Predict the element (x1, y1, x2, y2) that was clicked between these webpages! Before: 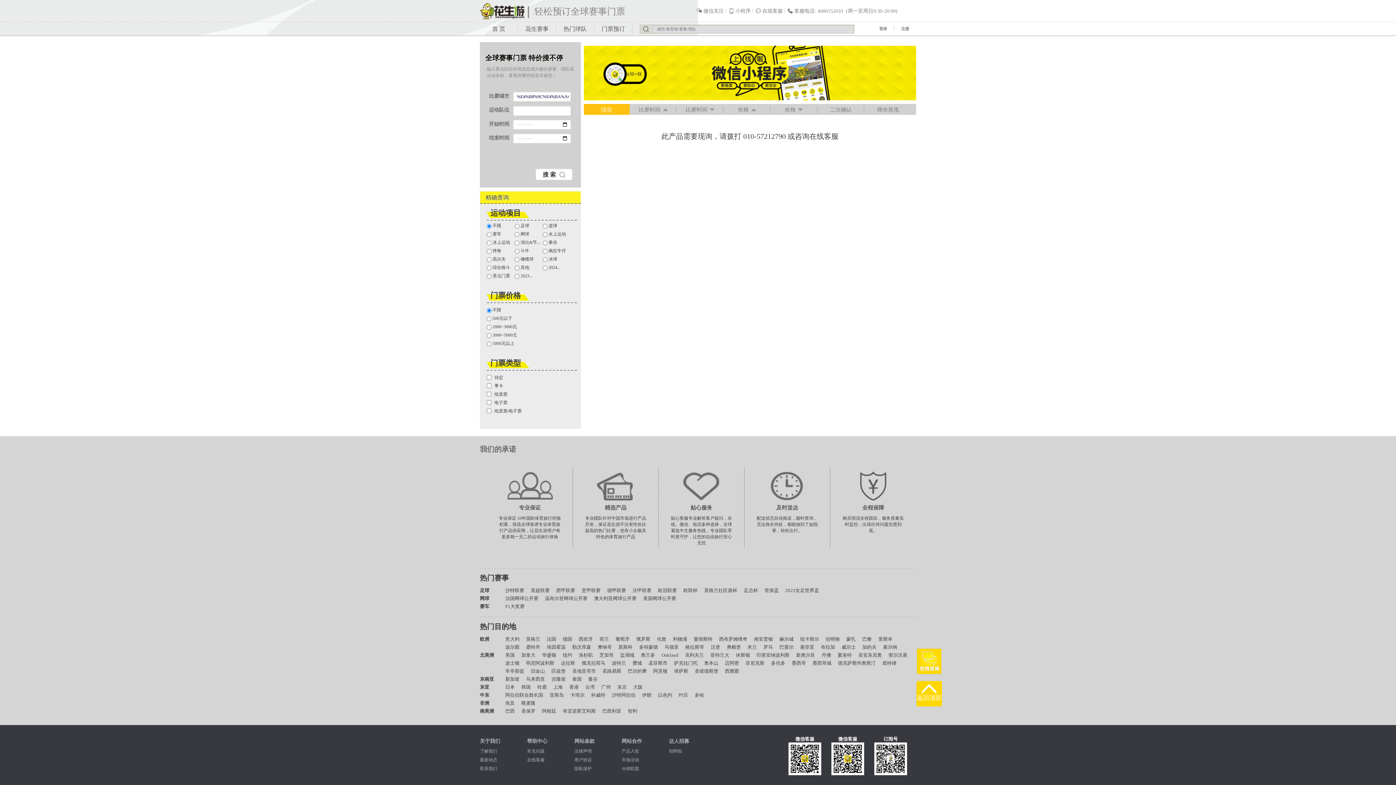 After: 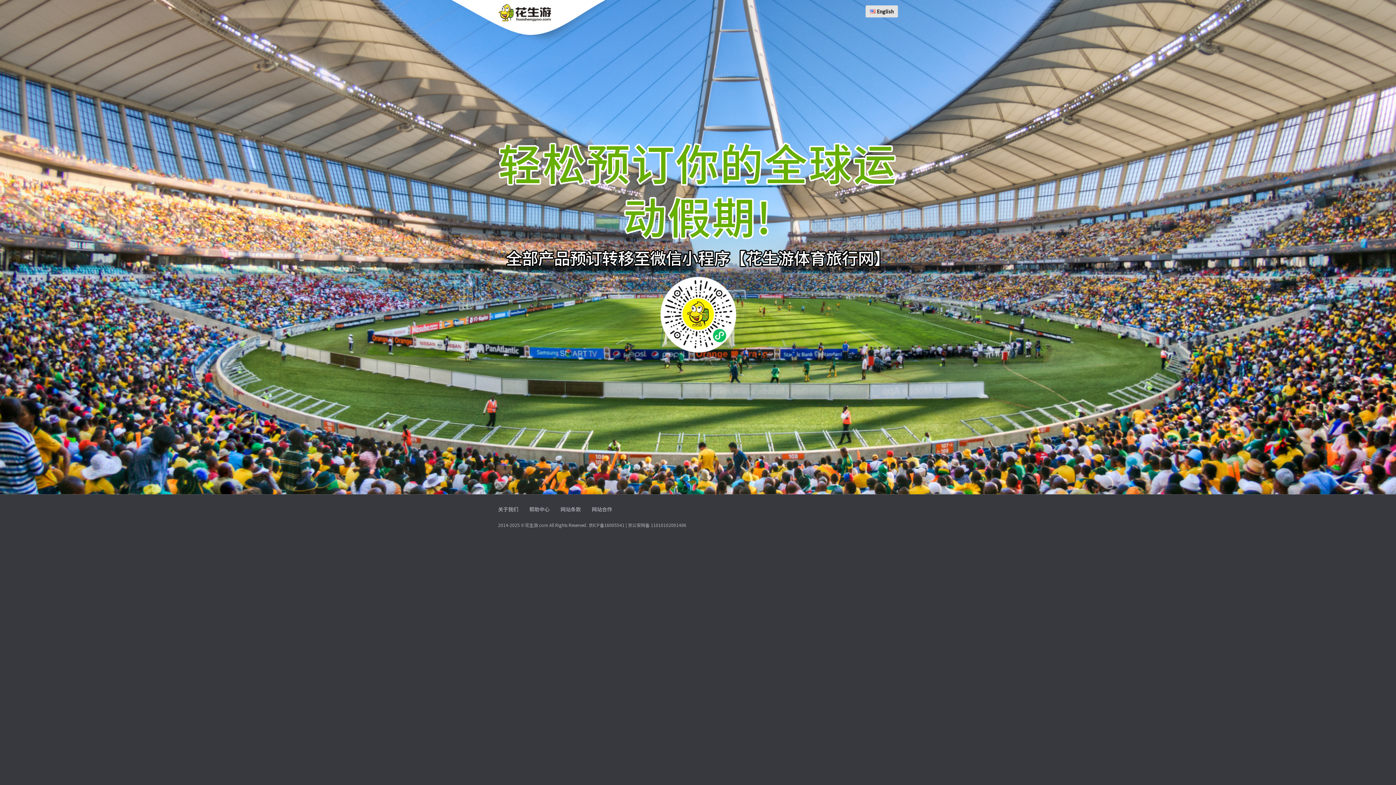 Action: bbox: (480, 2, 625, 19) label: 轻松预订全球赛事门票